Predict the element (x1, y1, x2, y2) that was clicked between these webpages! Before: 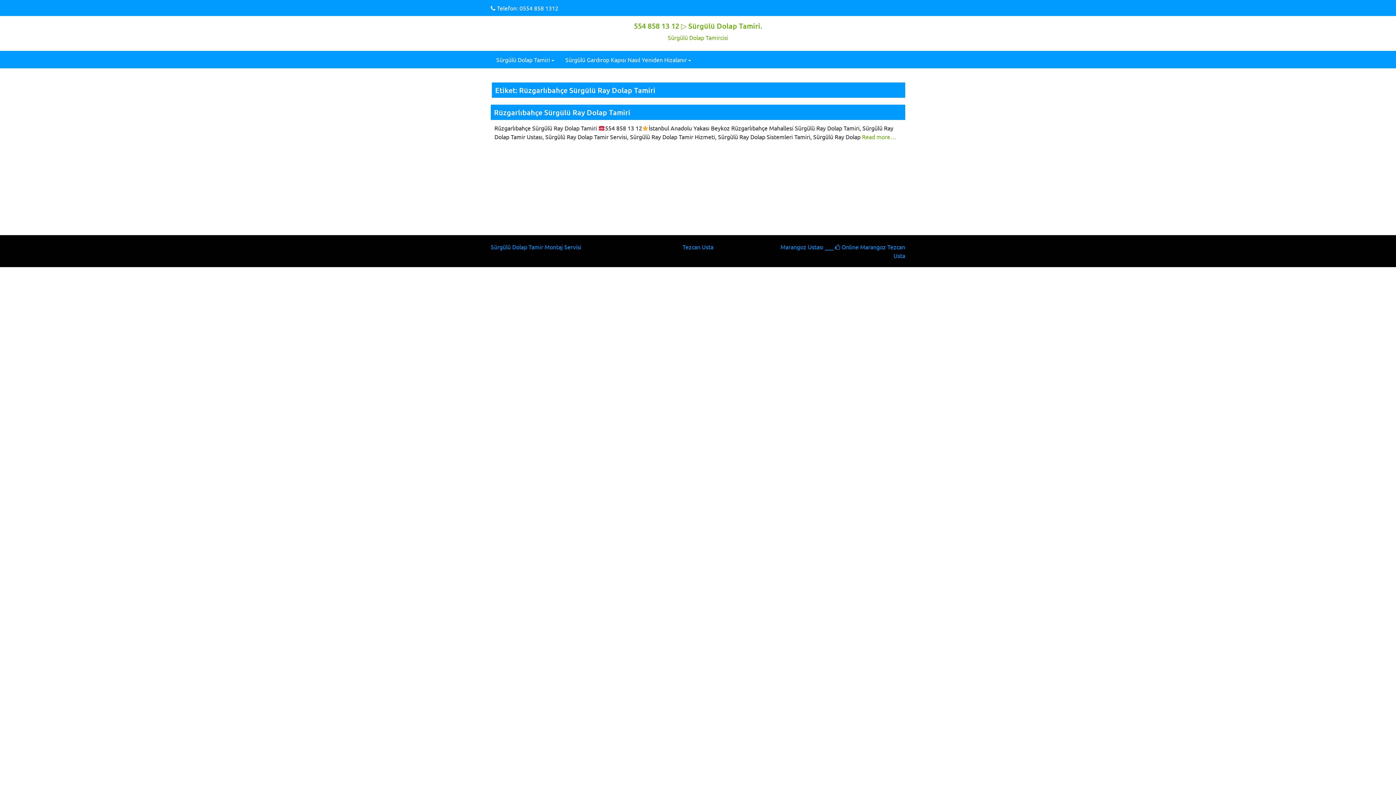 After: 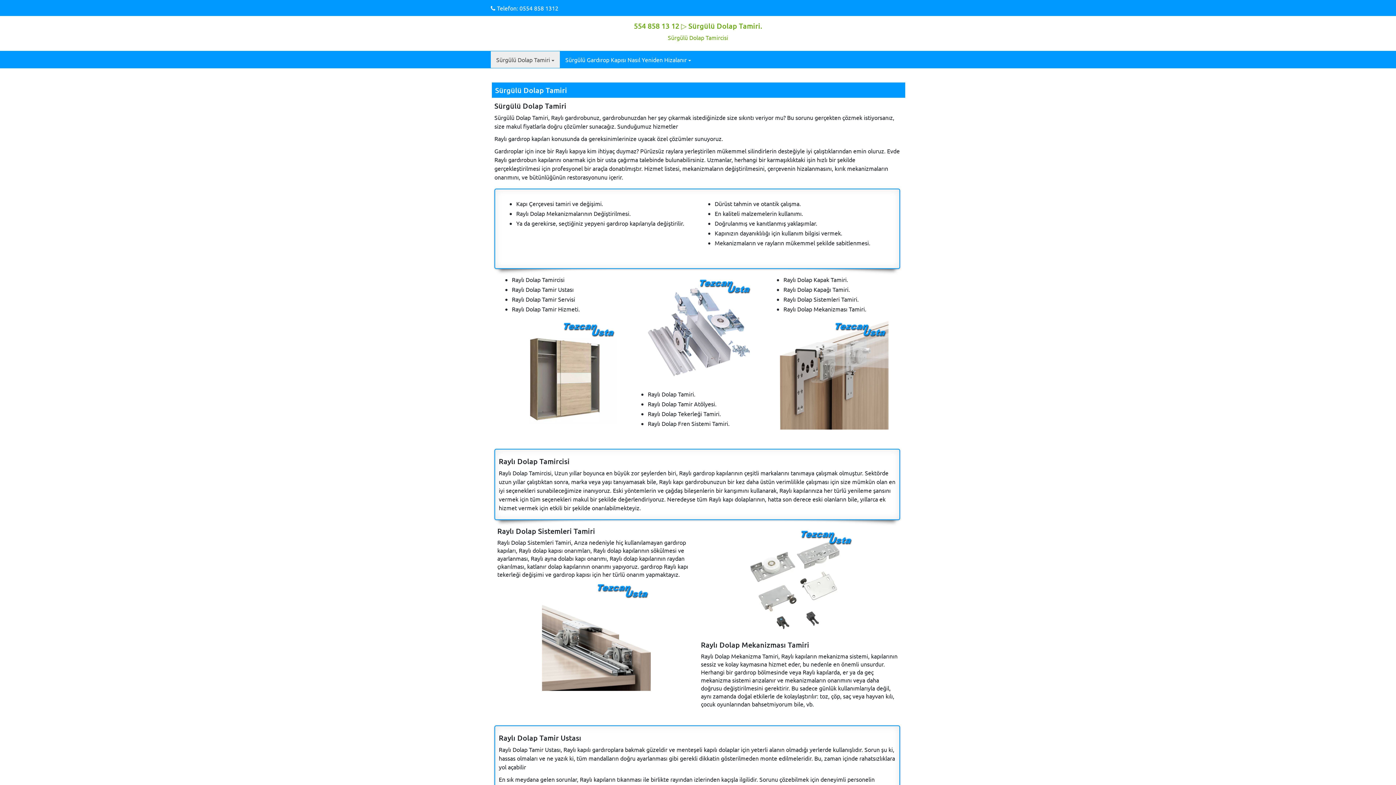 Action: bbox: (490, 51, 560, 68) label: Sürgülü Dolap Tamiri